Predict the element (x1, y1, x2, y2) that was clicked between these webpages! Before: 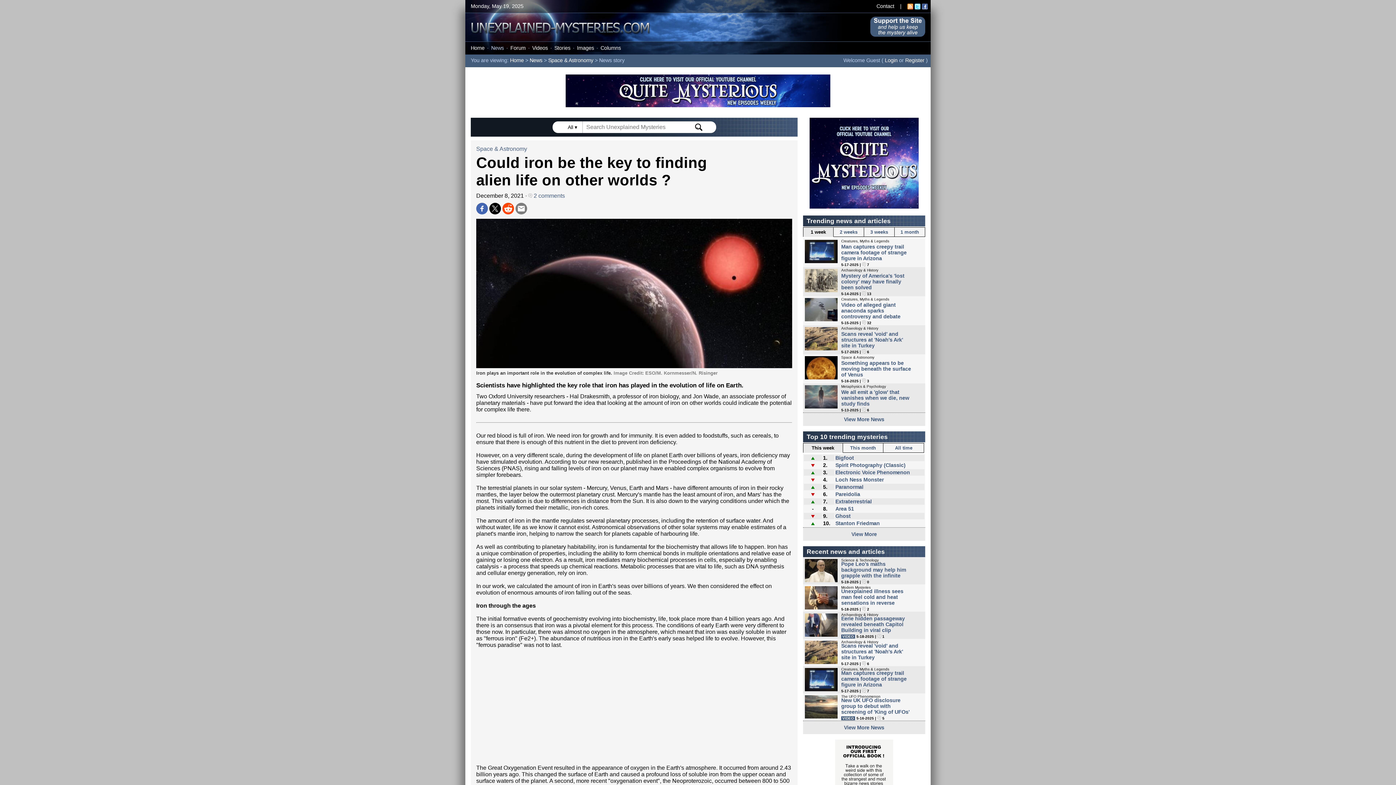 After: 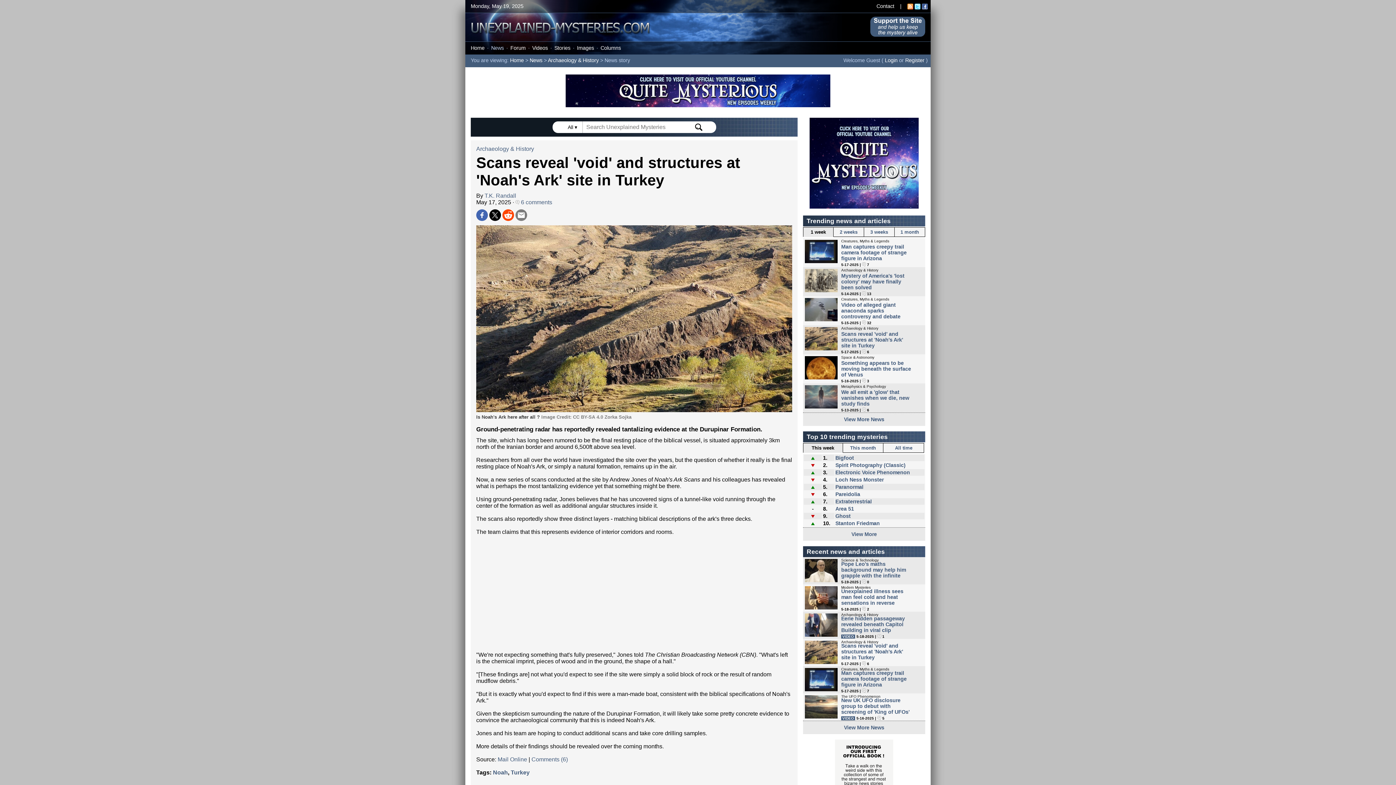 Action: label: Scans reveal 'void' and structures at 'Noah's Ark' site in Turkey bbox: (841, 643, 903, 660)